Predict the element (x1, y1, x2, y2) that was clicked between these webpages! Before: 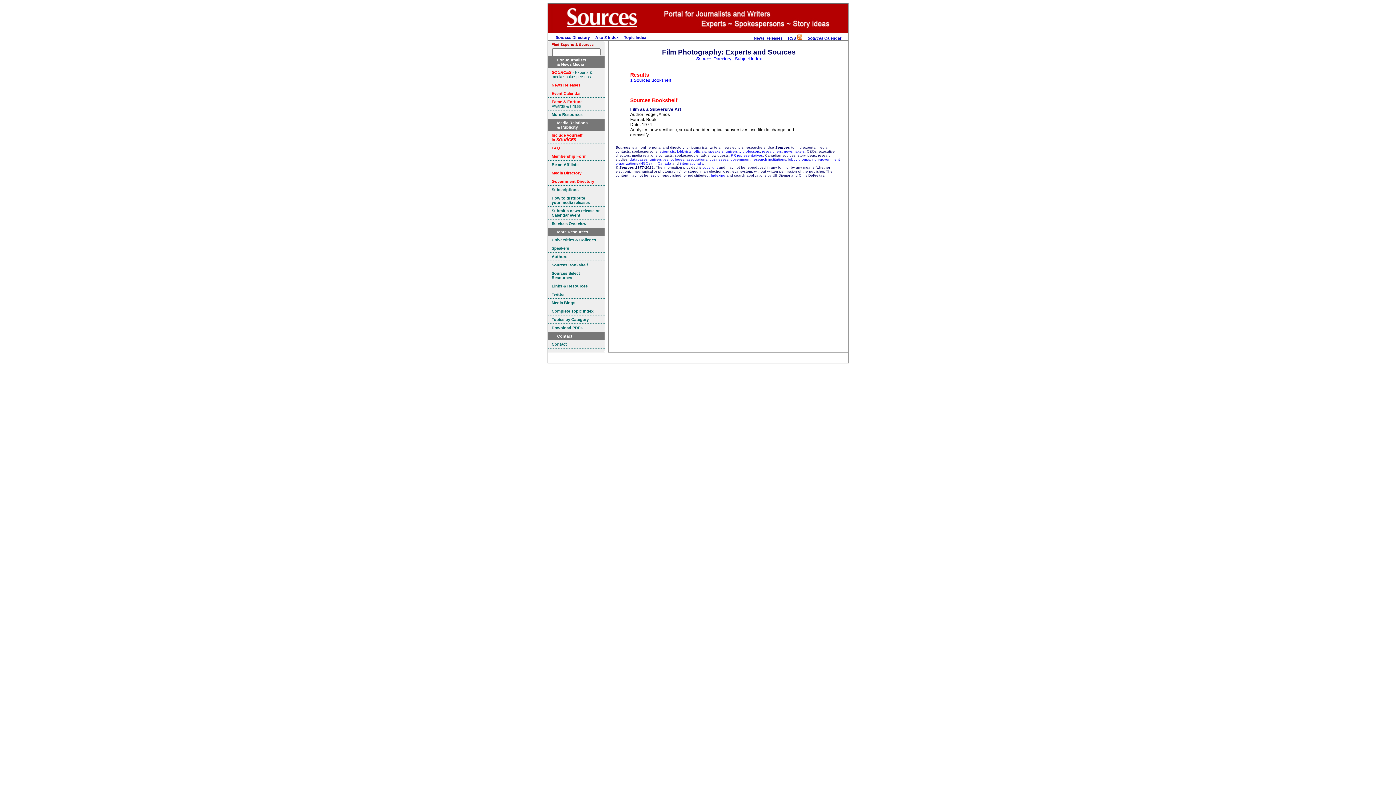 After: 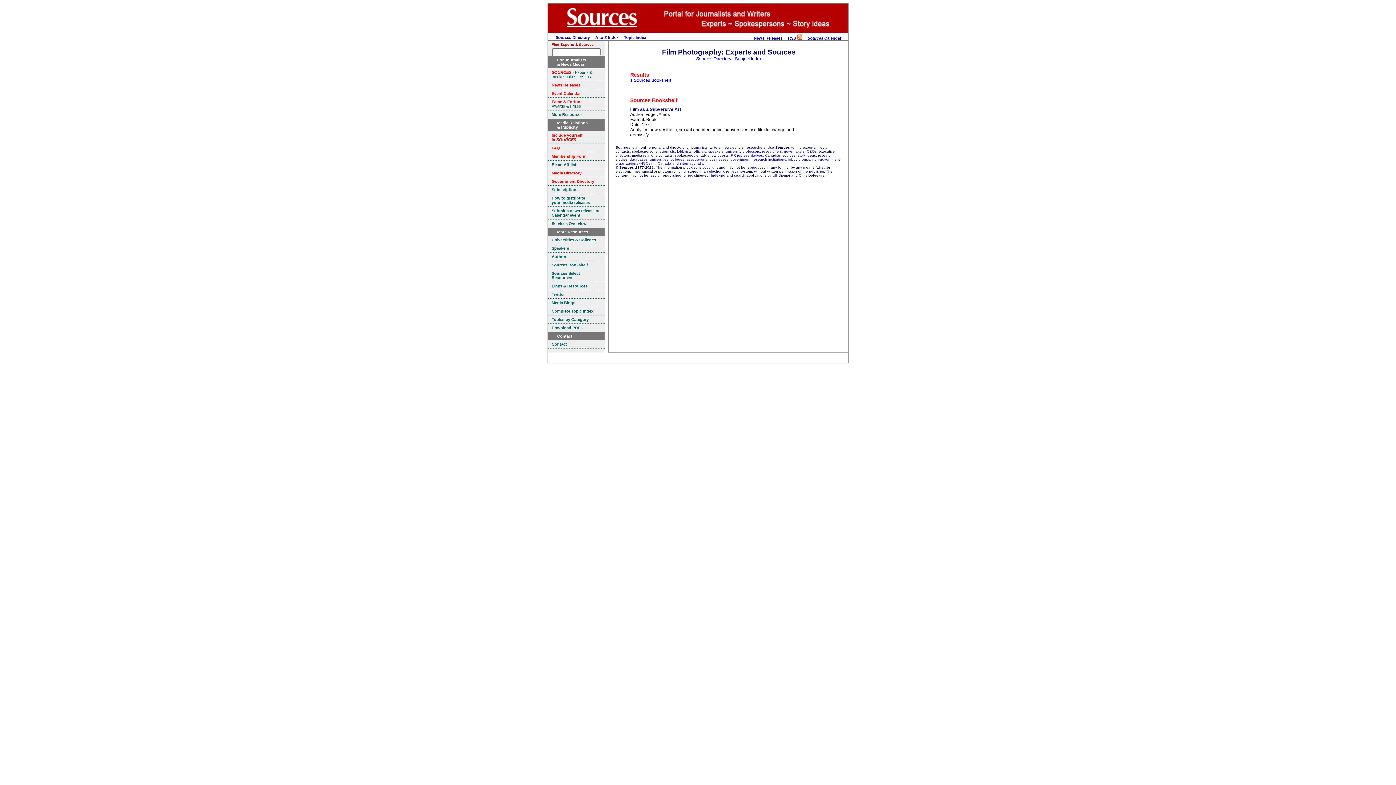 Action: bbox: (630, 77, 671, 82) label: 1 Sources Bookshelf